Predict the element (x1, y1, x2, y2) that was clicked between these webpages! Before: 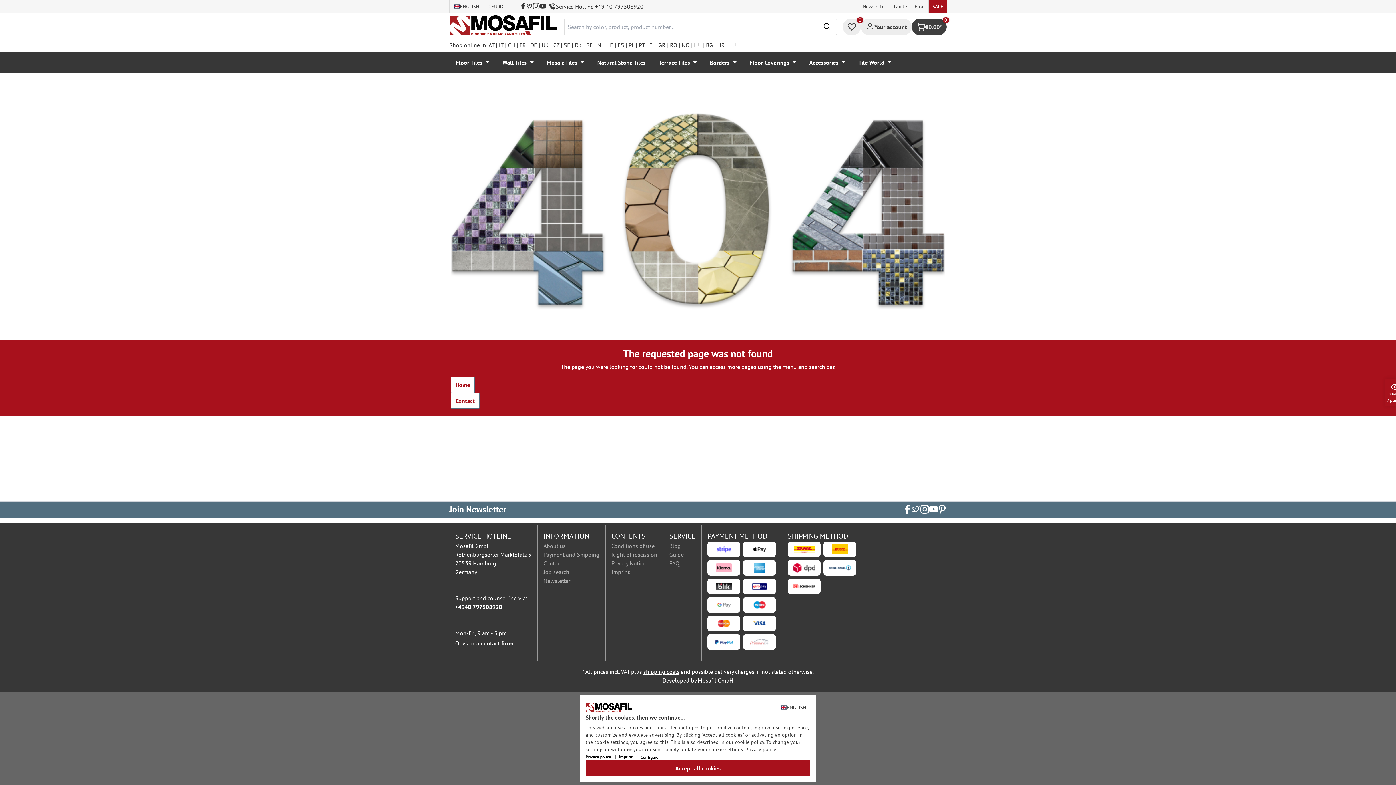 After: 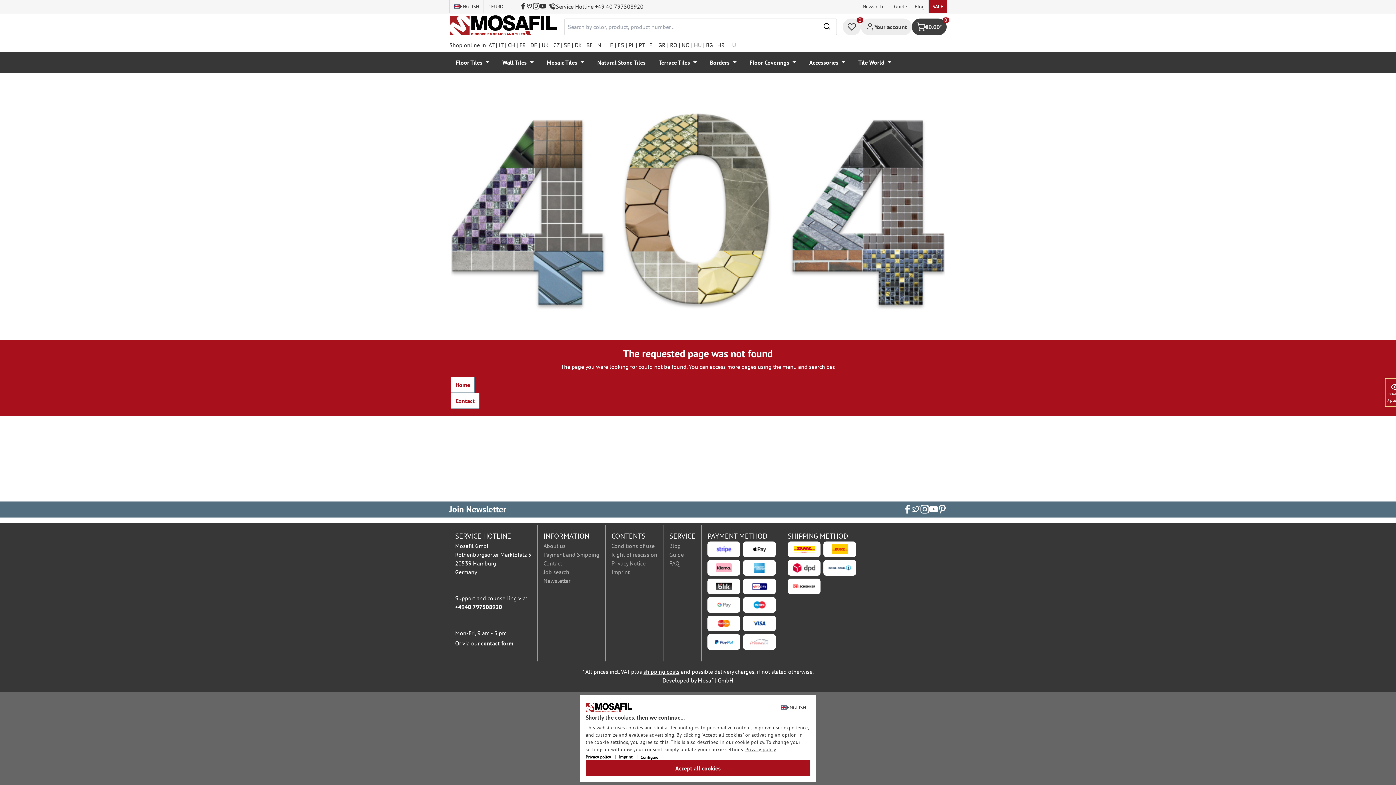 Action: bbox: (1385, 378, 1405, 406) label: Recently Viewed 